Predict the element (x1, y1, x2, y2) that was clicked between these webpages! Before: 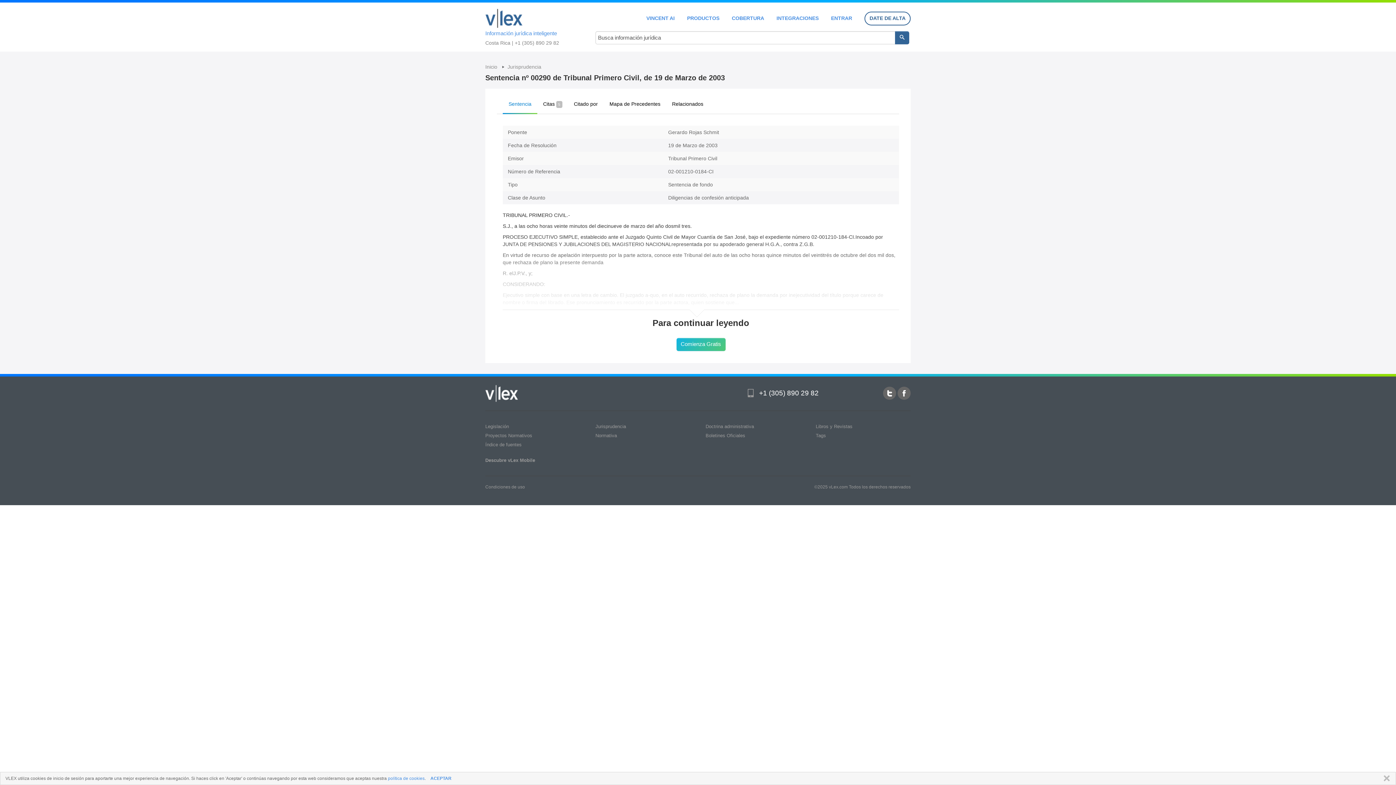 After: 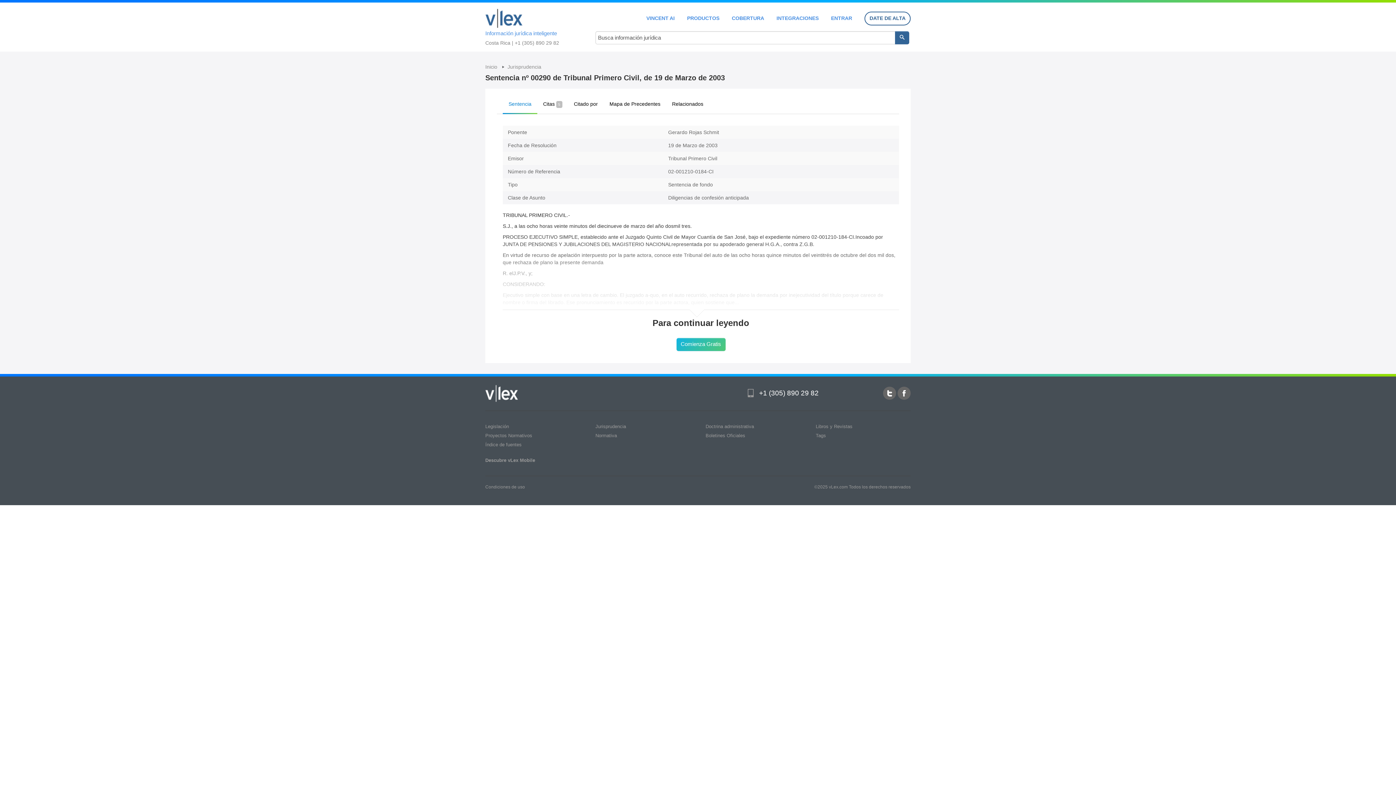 Action: bbox: (1380, 775, 1390, 782) label: CERRAR